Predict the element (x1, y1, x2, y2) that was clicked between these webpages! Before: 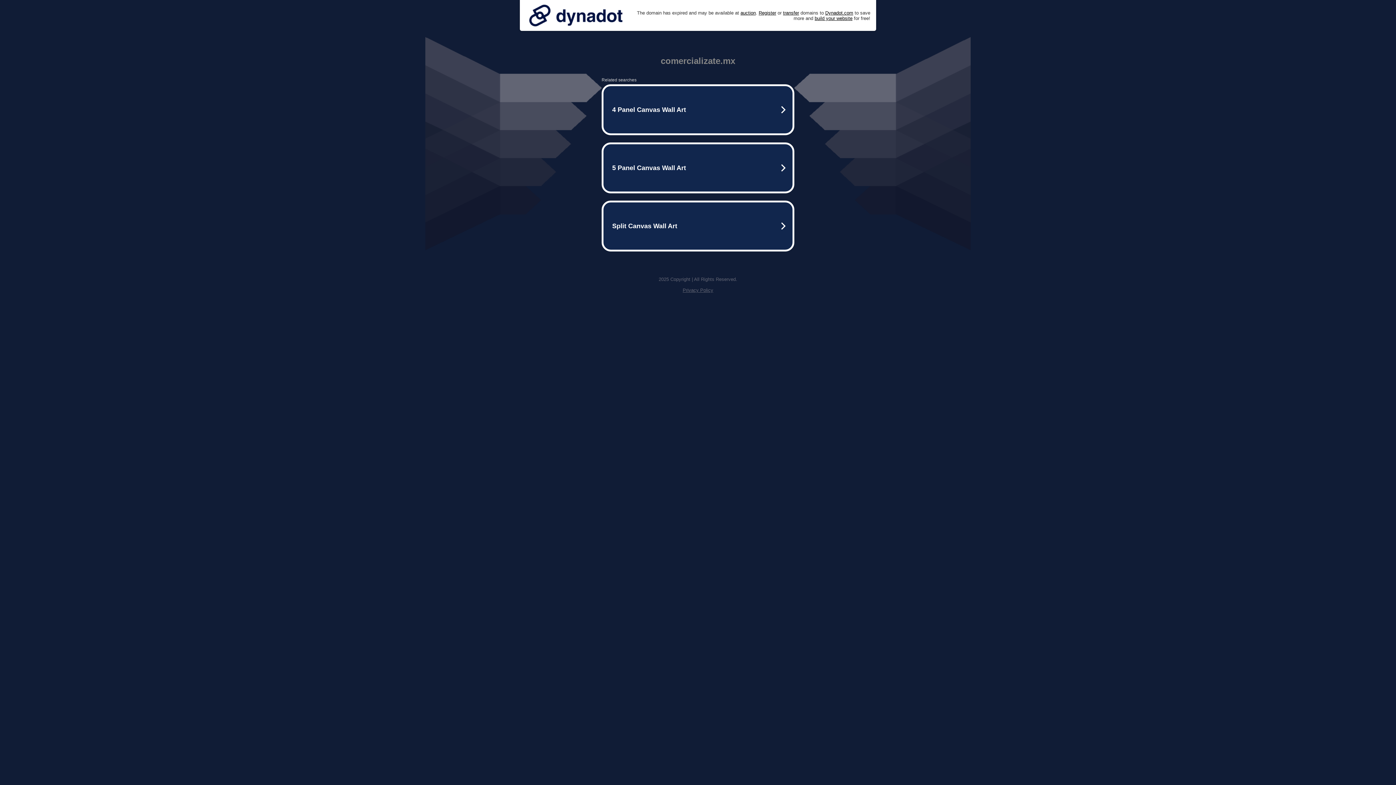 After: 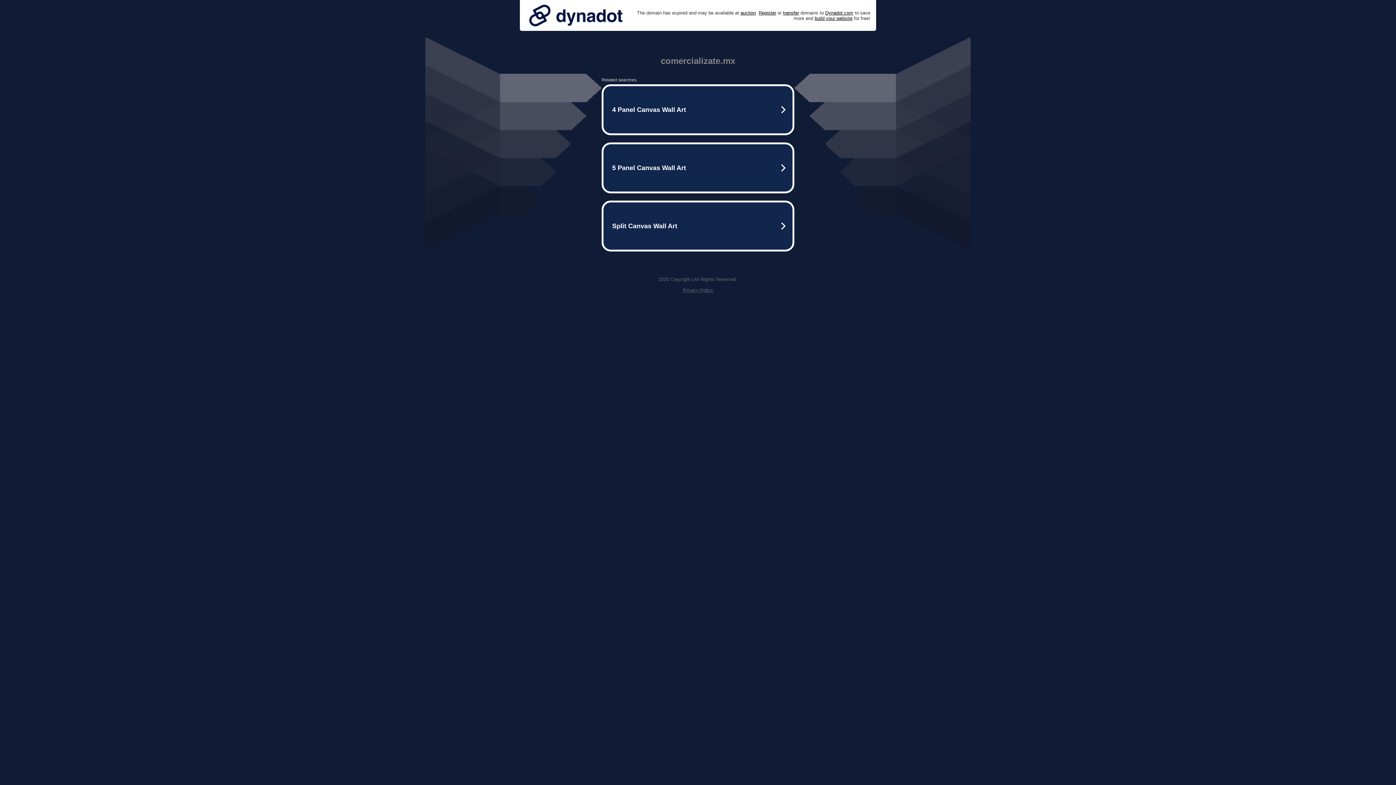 Action: bbox: (682, 287, 713, 293) label: Privacy Policy